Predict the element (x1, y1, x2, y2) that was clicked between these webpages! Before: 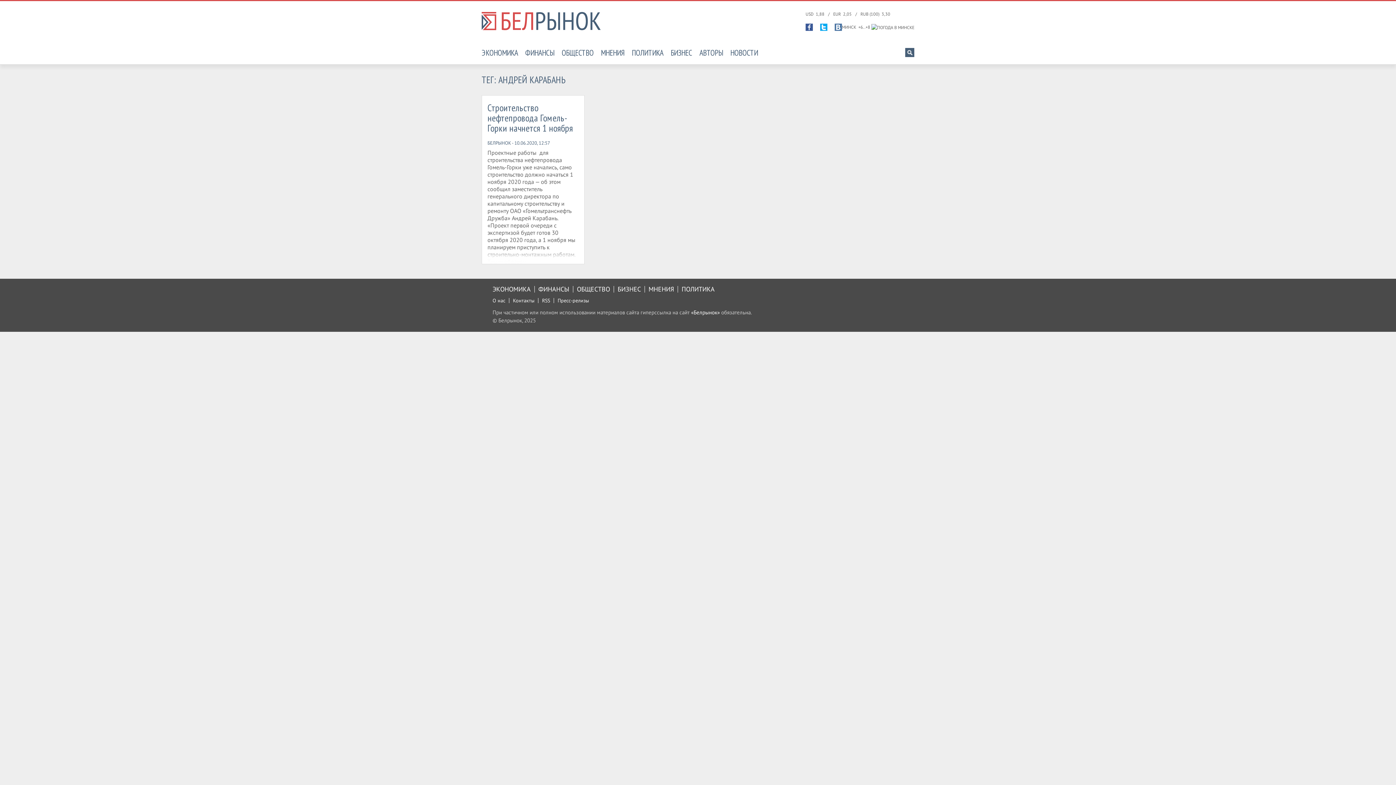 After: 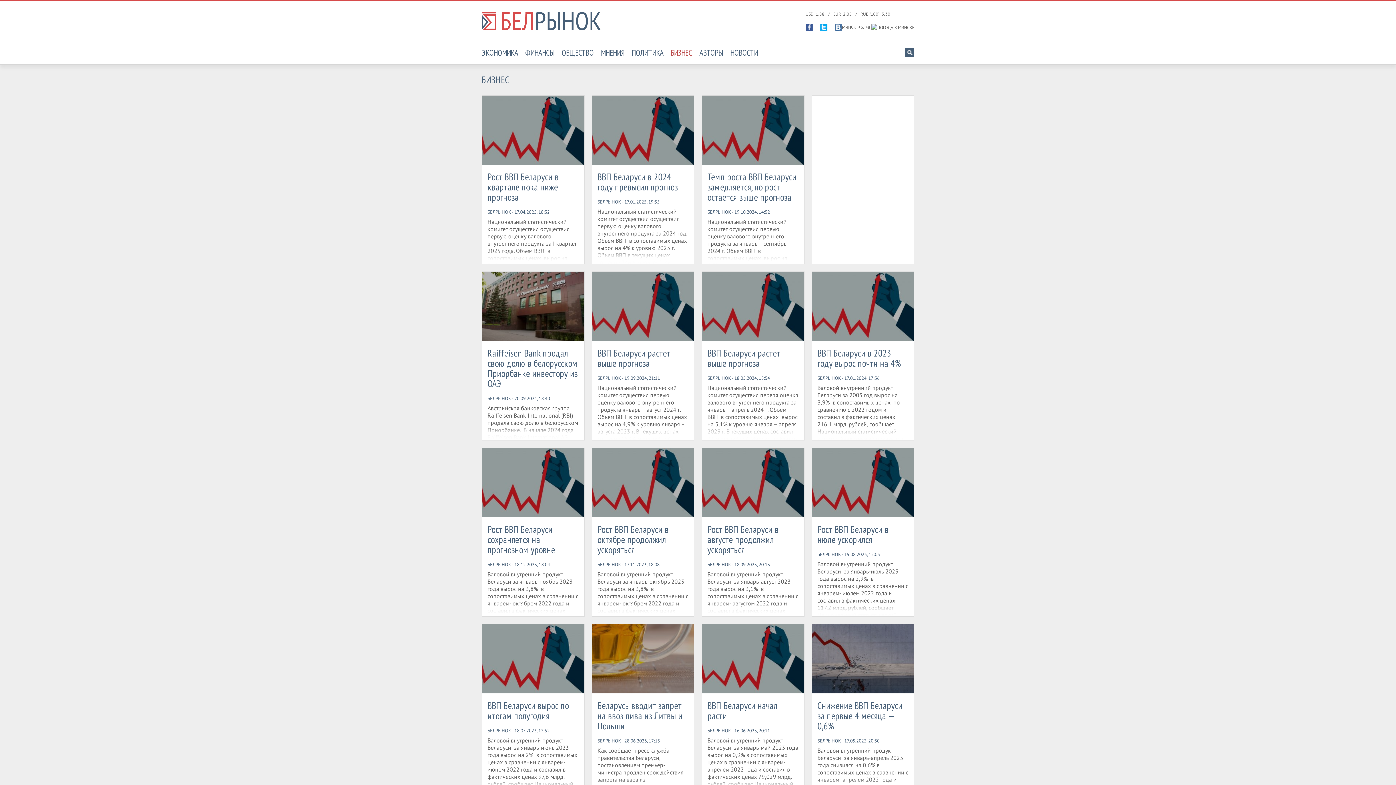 Action: label: БИЗНЕС bbox: (617, 285, 641, 293)